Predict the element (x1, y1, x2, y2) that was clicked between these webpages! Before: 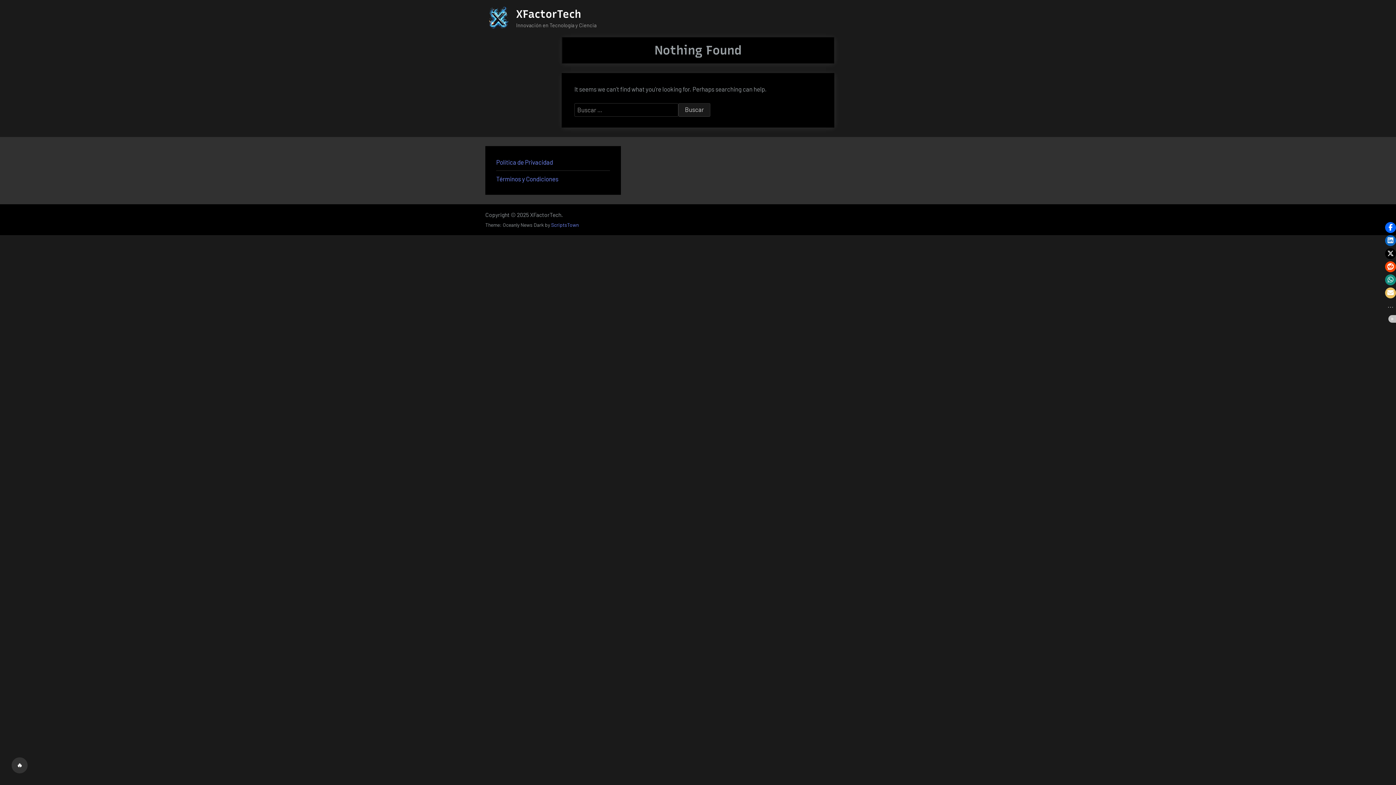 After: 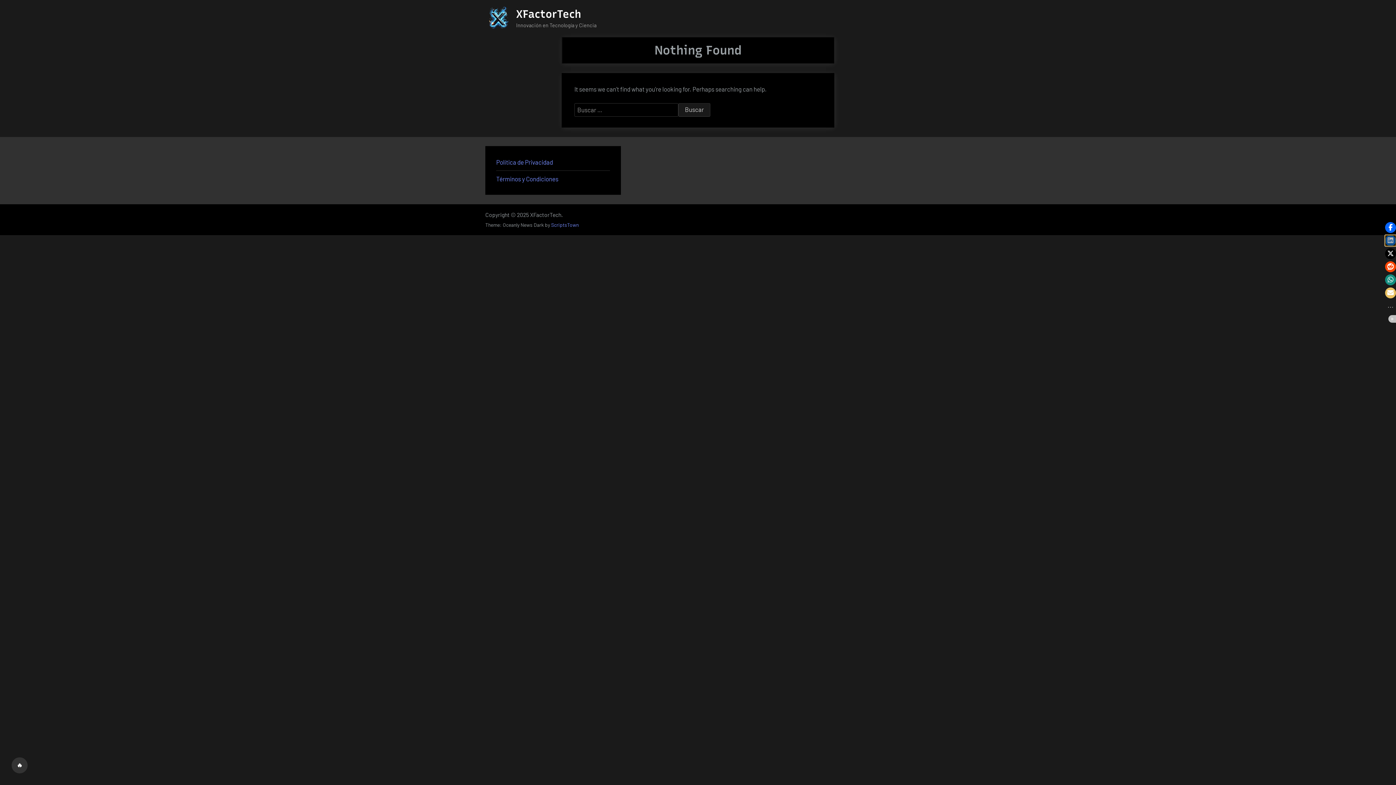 Action: bbox: (1385, 235, 1396, 246) label: Click to share on LinkedIn